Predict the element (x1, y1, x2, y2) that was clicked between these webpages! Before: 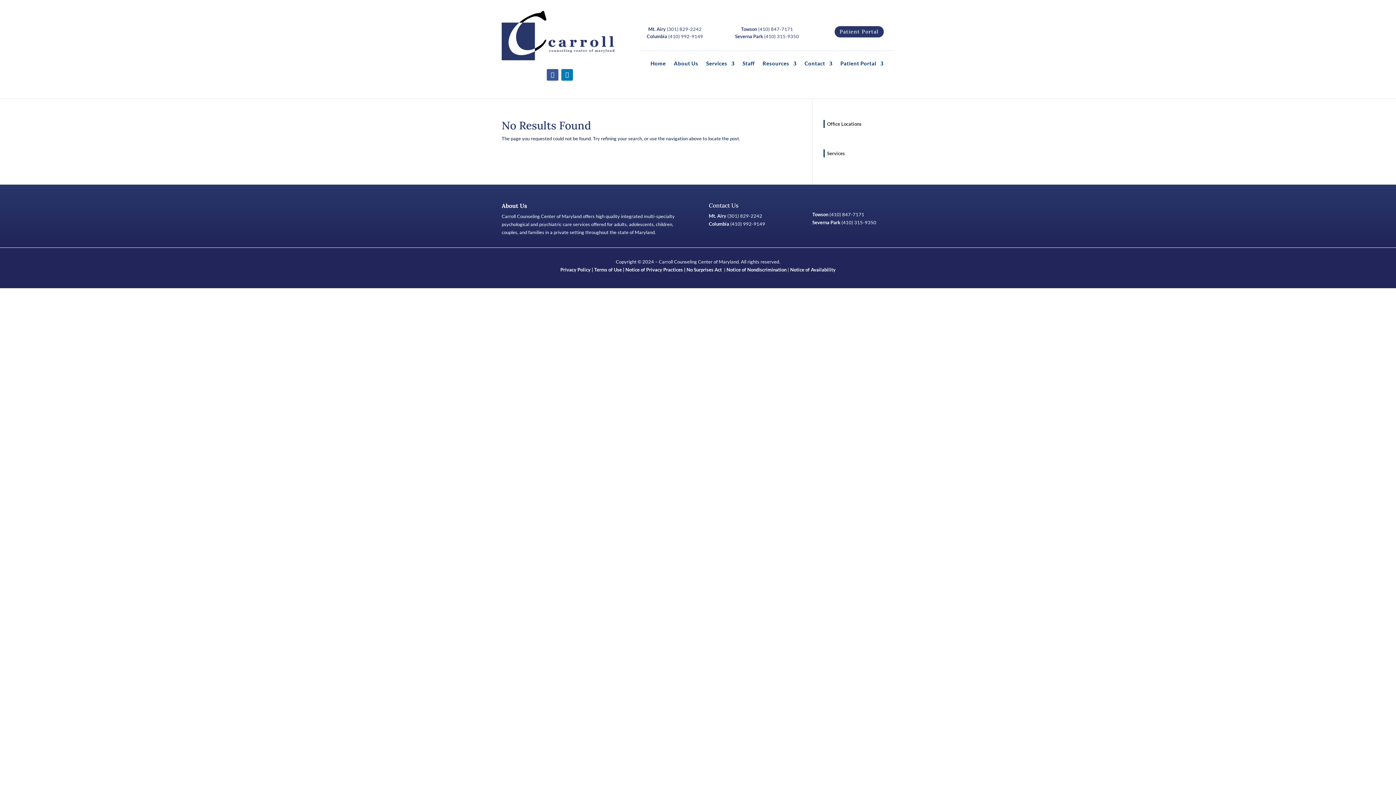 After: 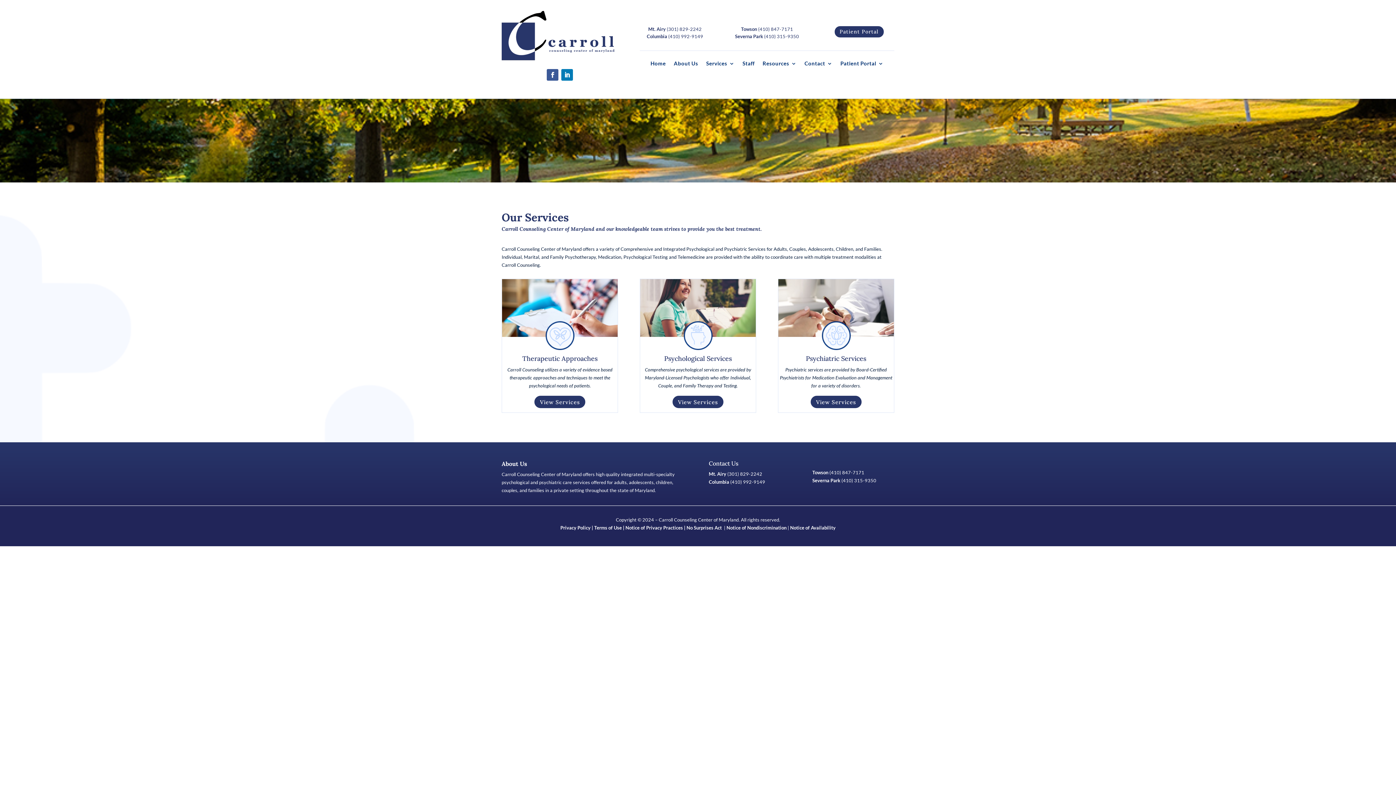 Action: label: Services bbox: (706, 61, 734, 69)